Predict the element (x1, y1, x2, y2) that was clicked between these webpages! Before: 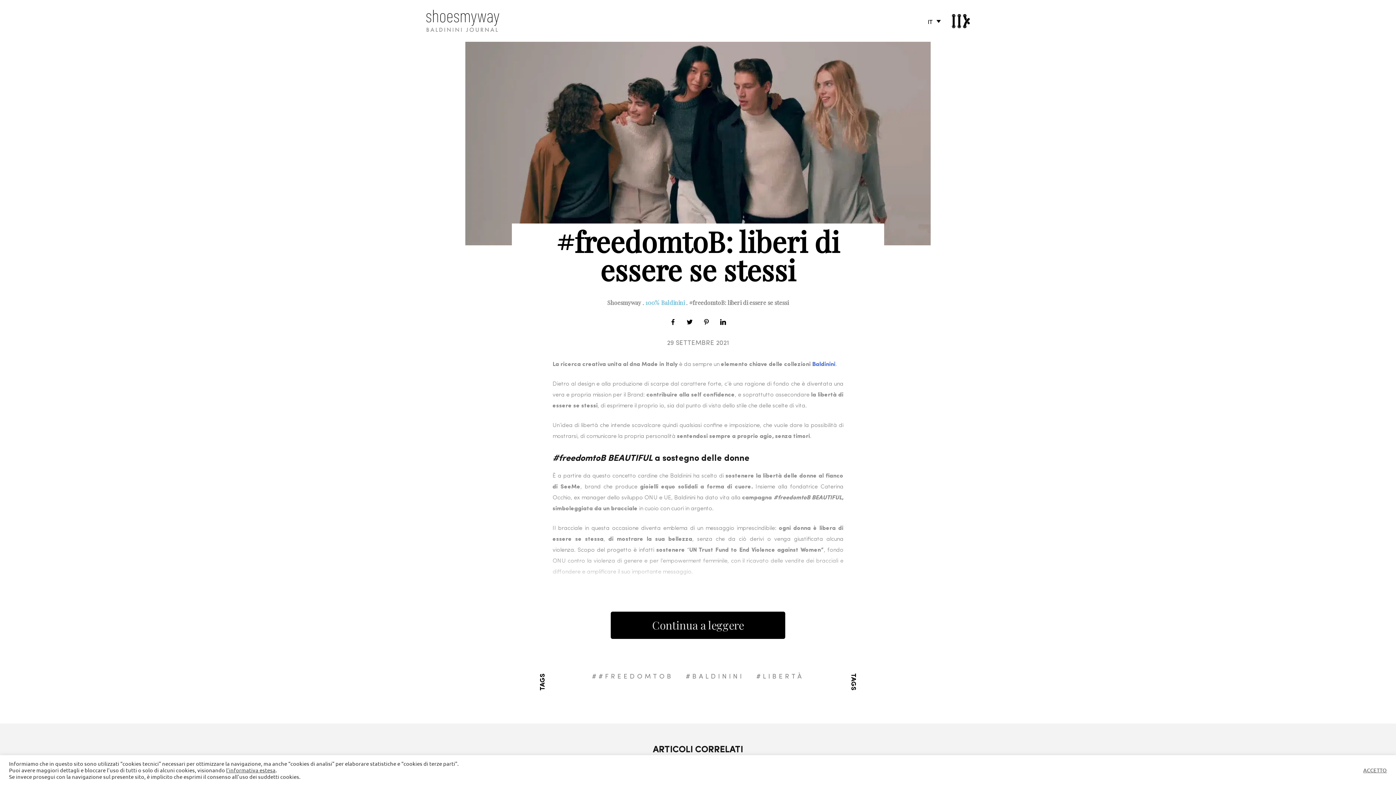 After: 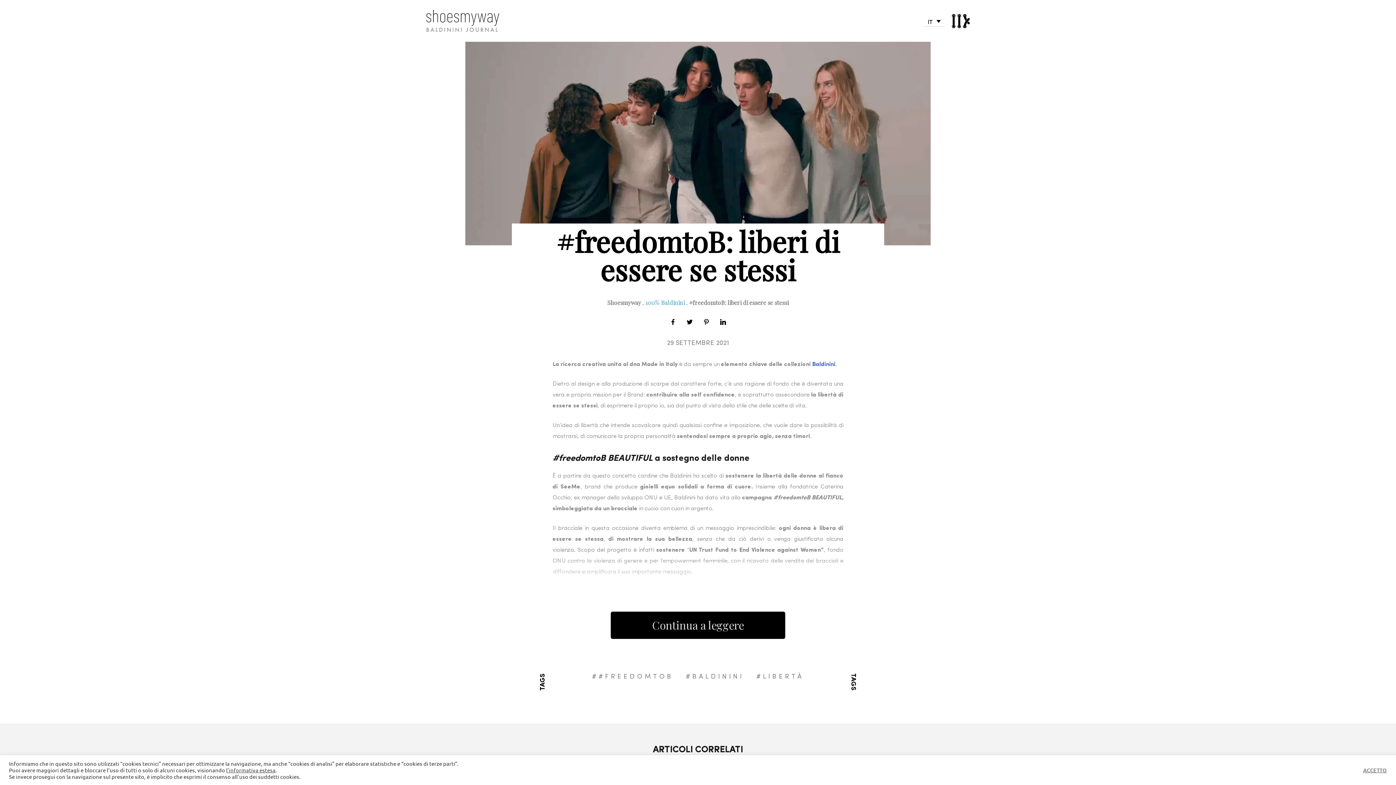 Action: bbox: (924, 15, 944, 26) label: IT